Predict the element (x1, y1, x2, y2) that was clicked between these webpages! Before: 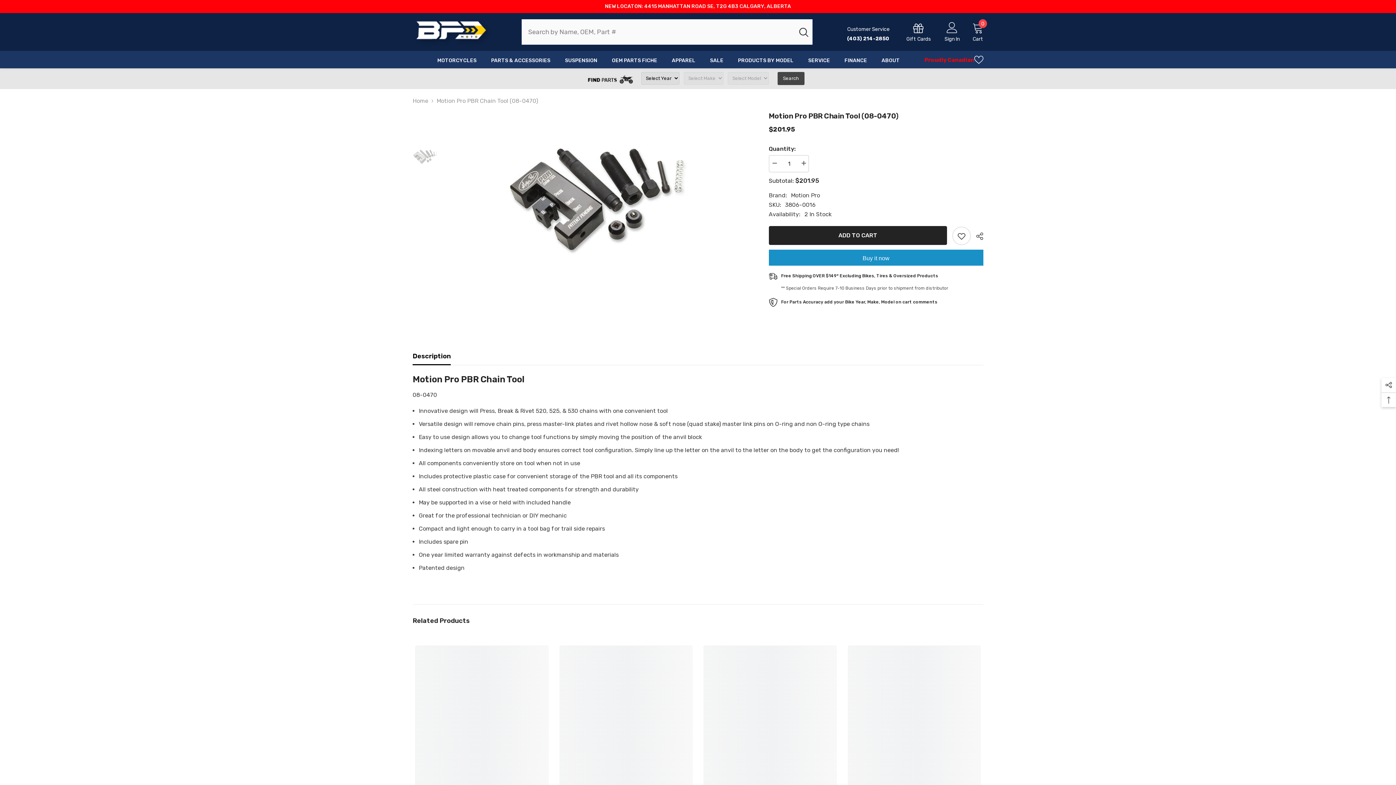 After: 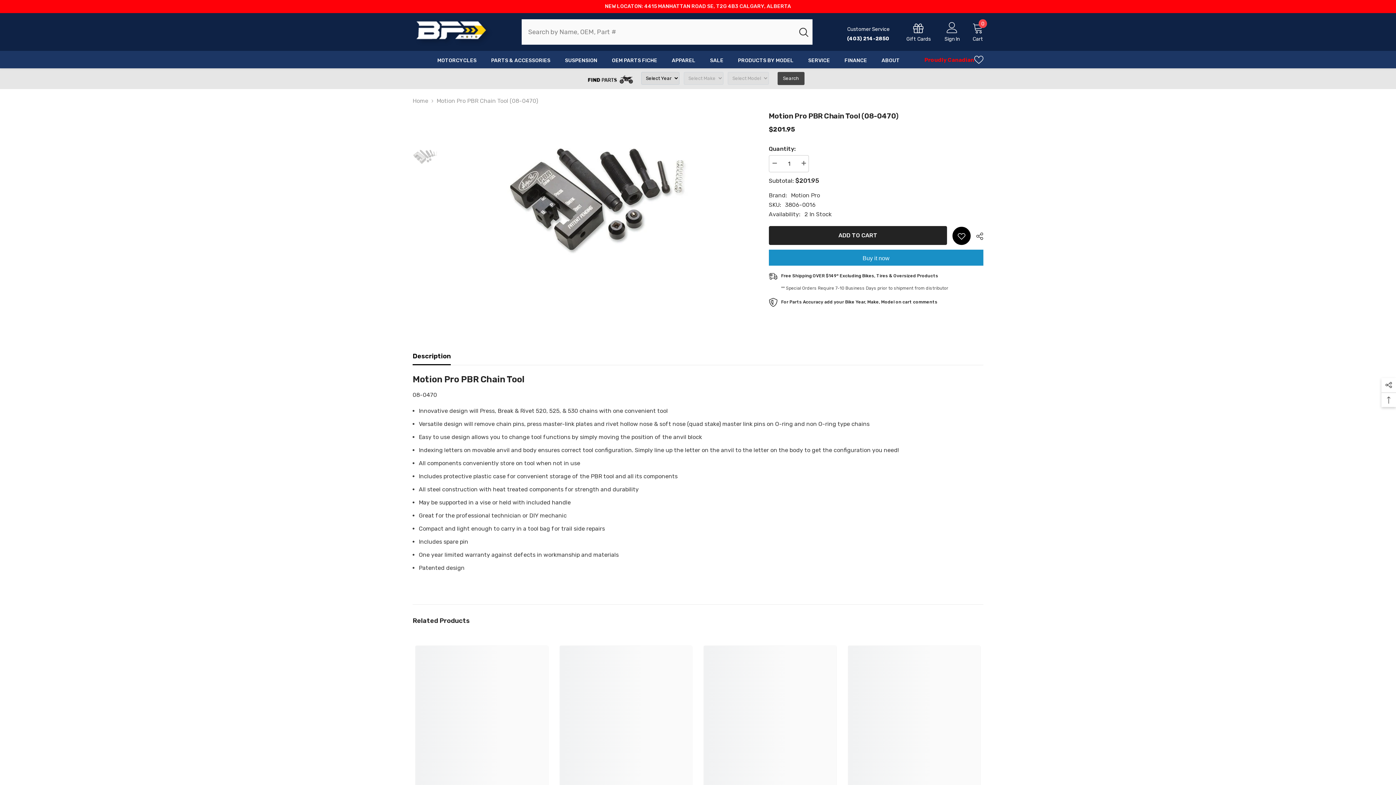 Action: bbox: (952, 226, 970, 245) label: Add to wishlist